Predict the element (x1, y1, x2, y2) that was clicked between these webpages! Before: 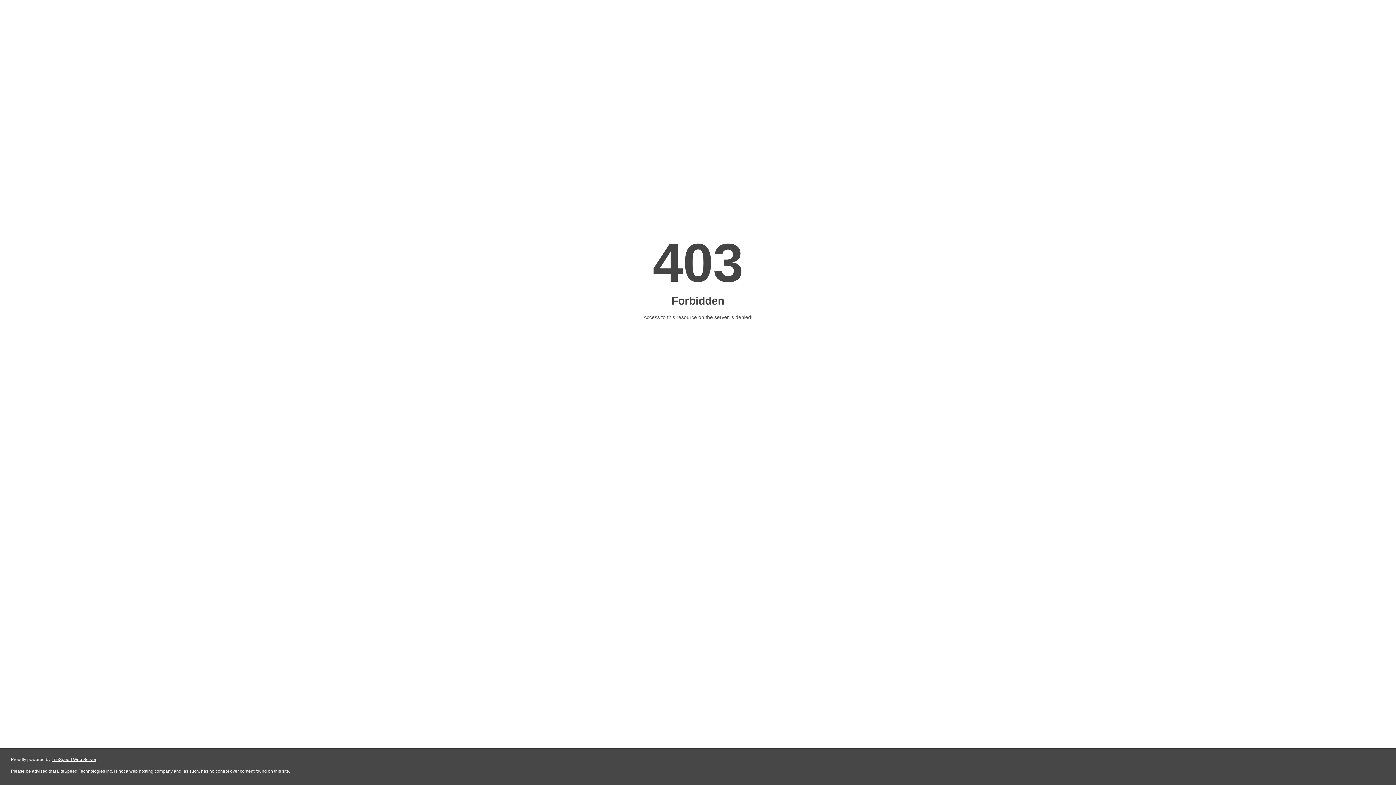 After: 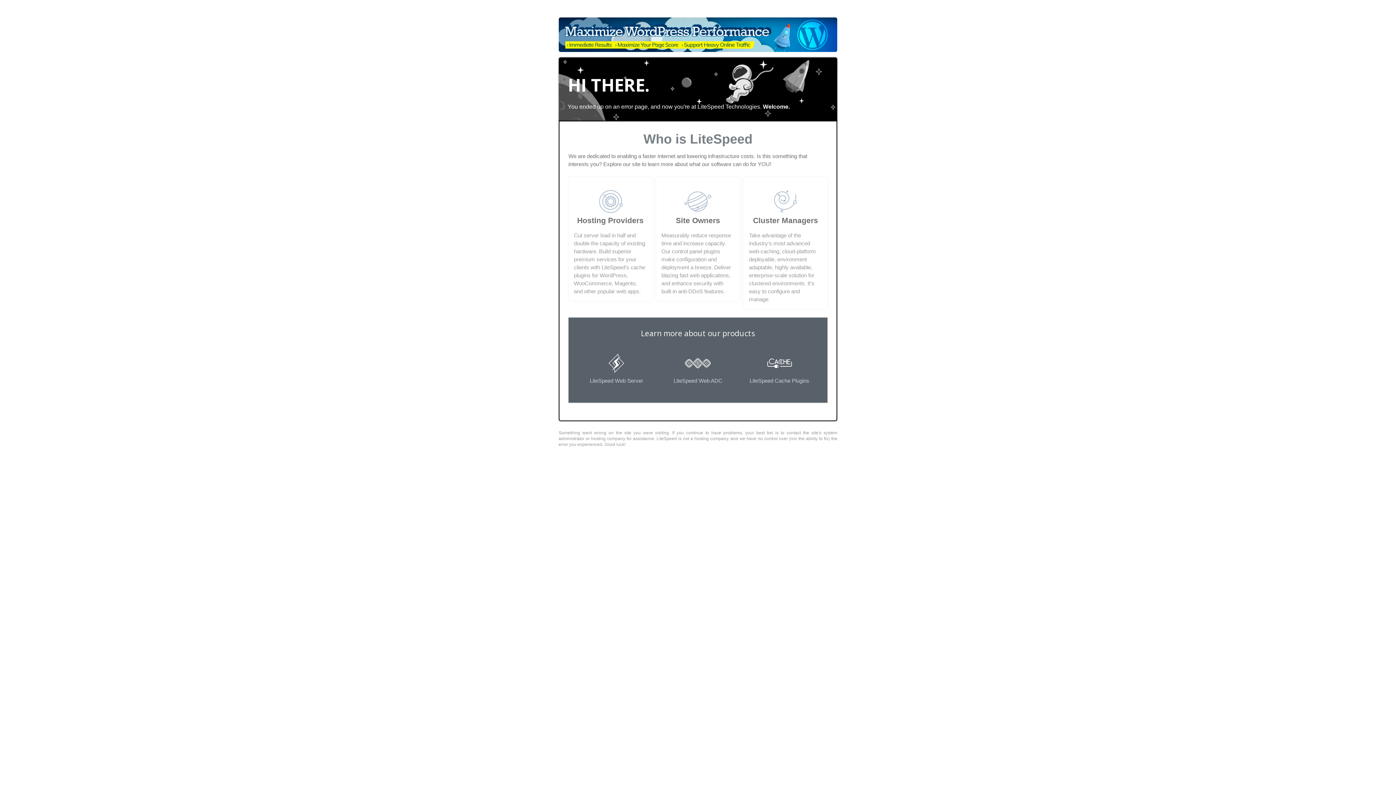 Action: label: LiteSpeed Web Server bbox: (51, 757, 96, 762)